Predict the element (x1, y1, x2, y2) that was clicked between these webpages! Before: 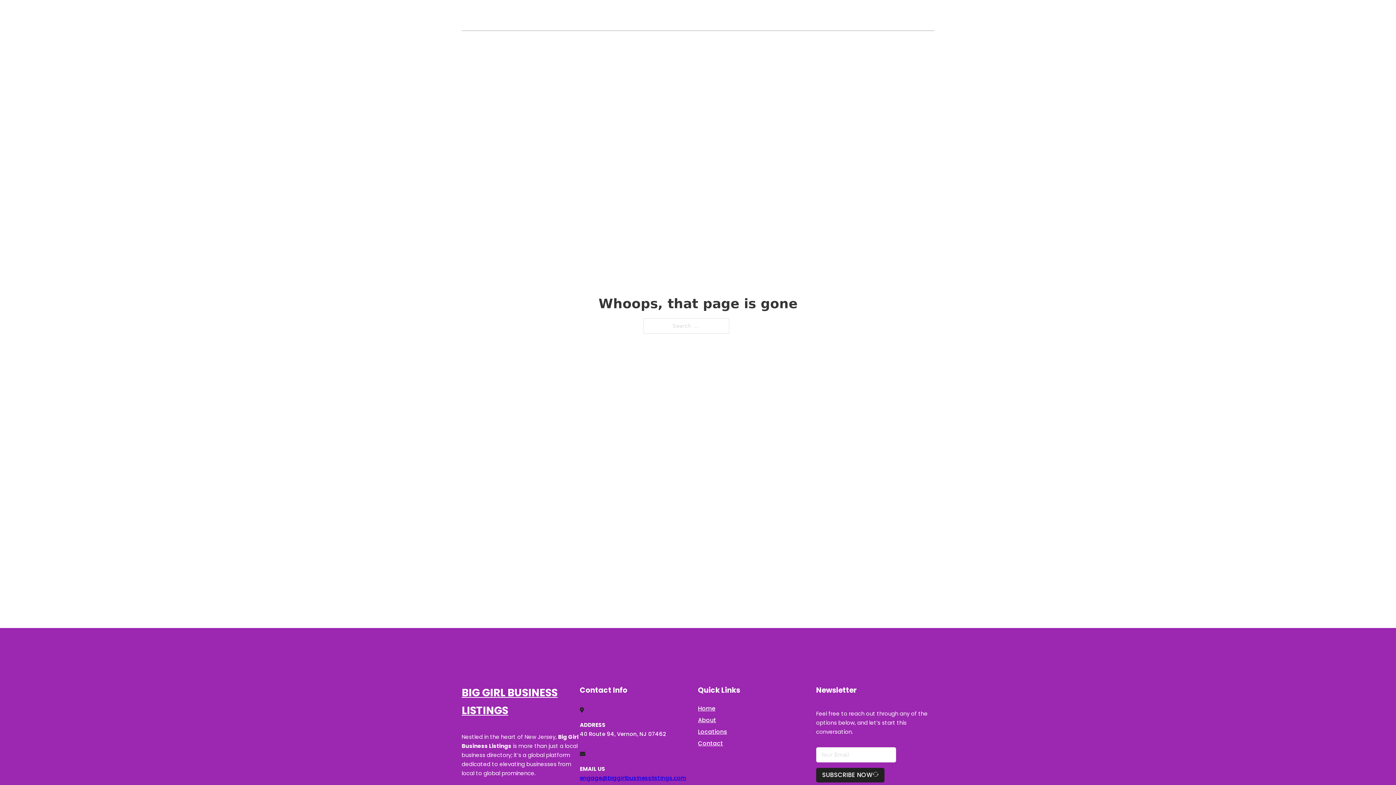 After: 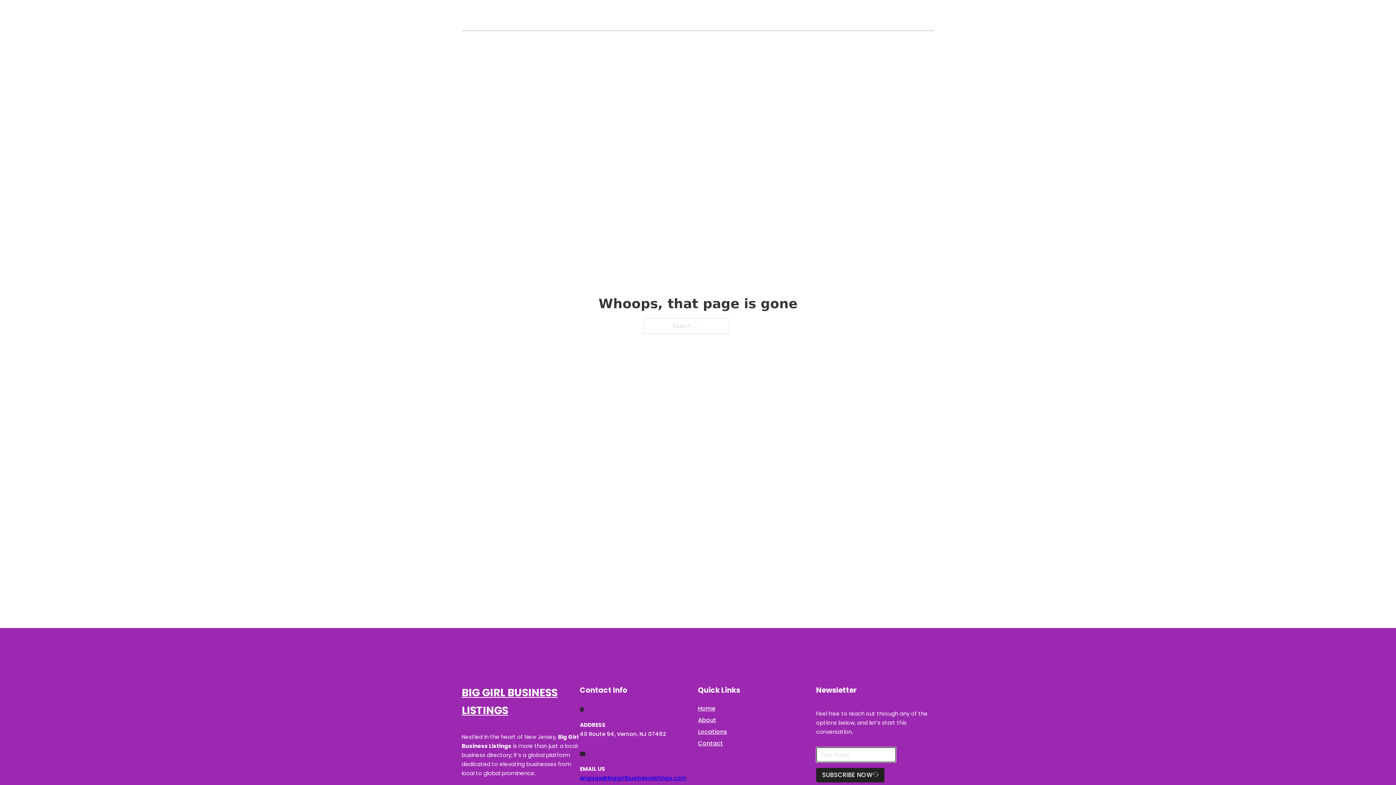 Action: label: SUBSCRIBE NOW bbox: (816, 768, 884, 782)